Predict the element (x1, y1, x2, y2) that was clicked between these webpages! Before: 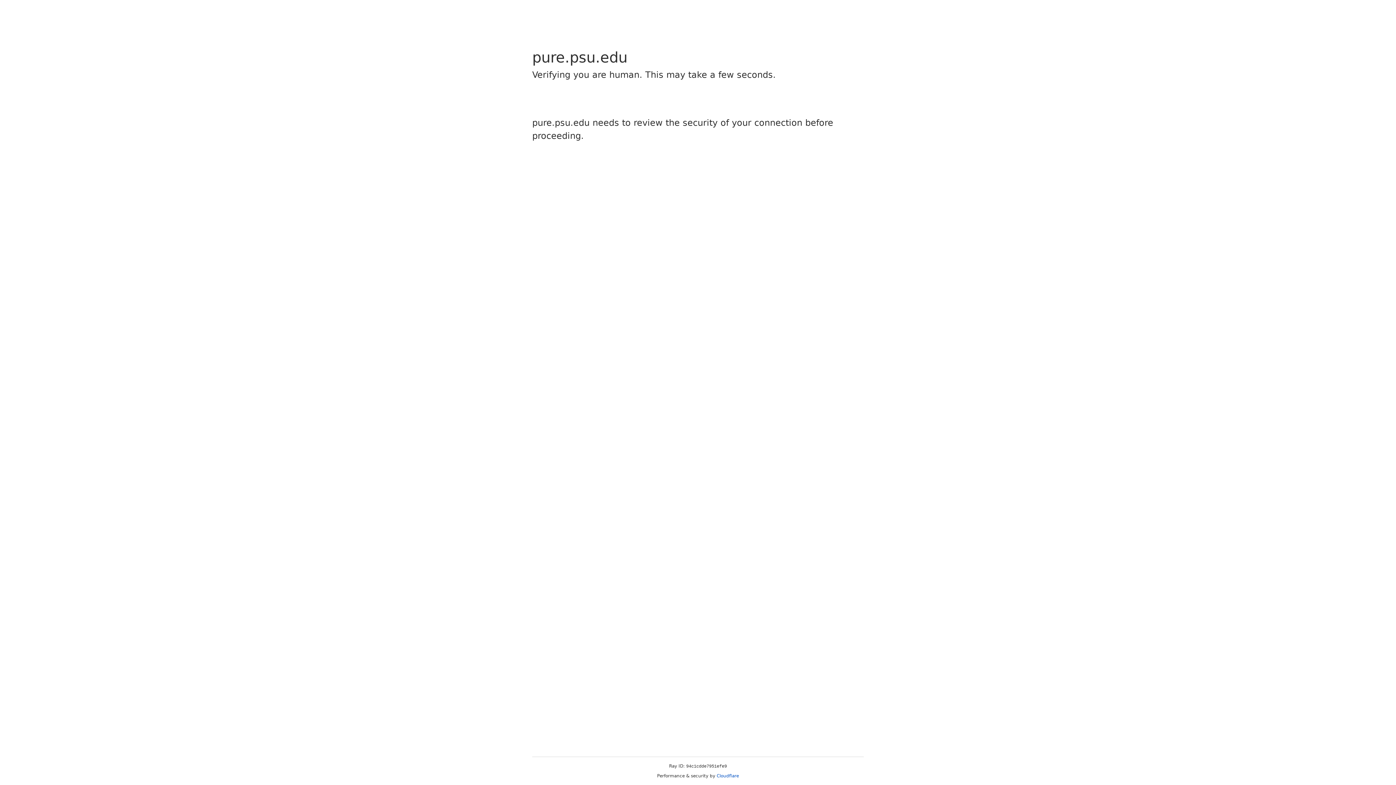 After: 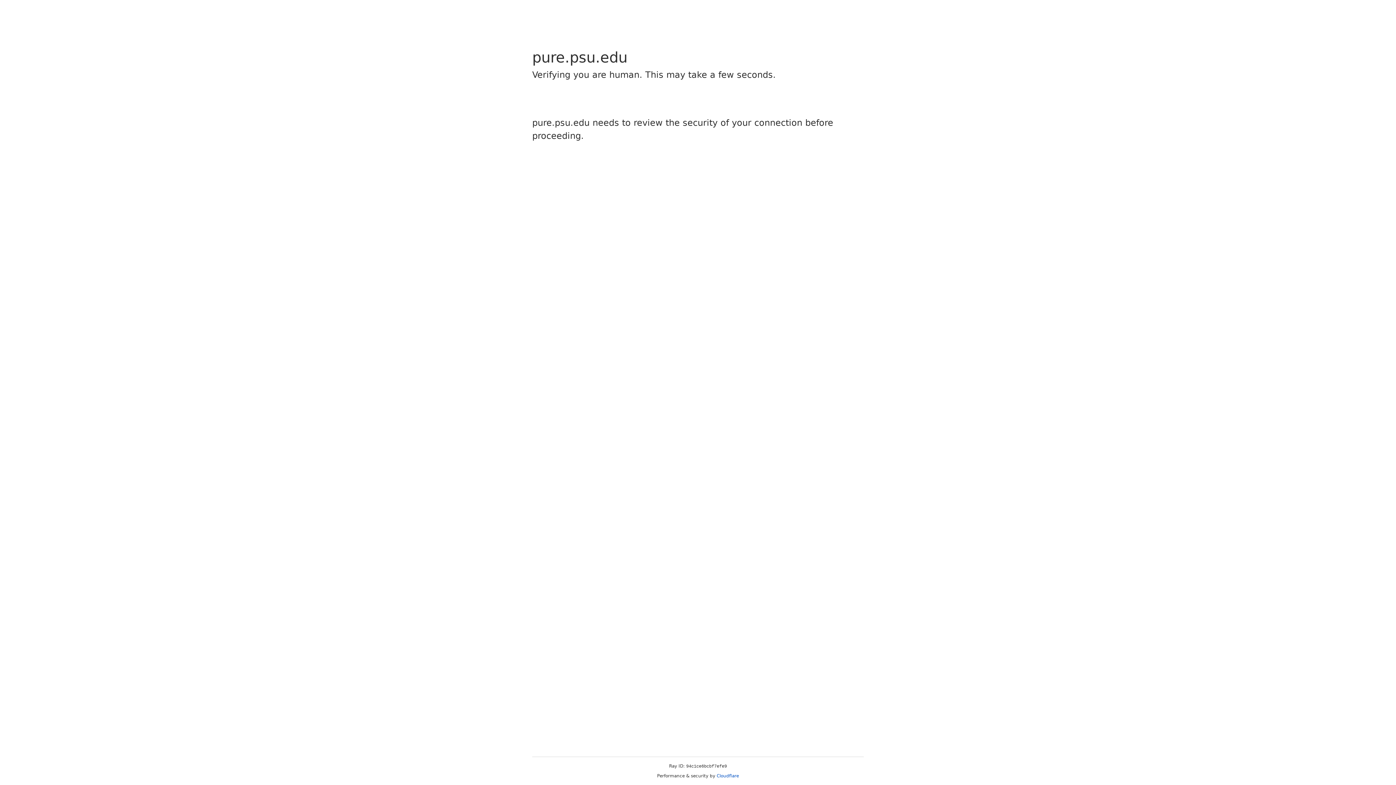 Action: bbox: (716, 773, 739, 778) label: Cloudflare